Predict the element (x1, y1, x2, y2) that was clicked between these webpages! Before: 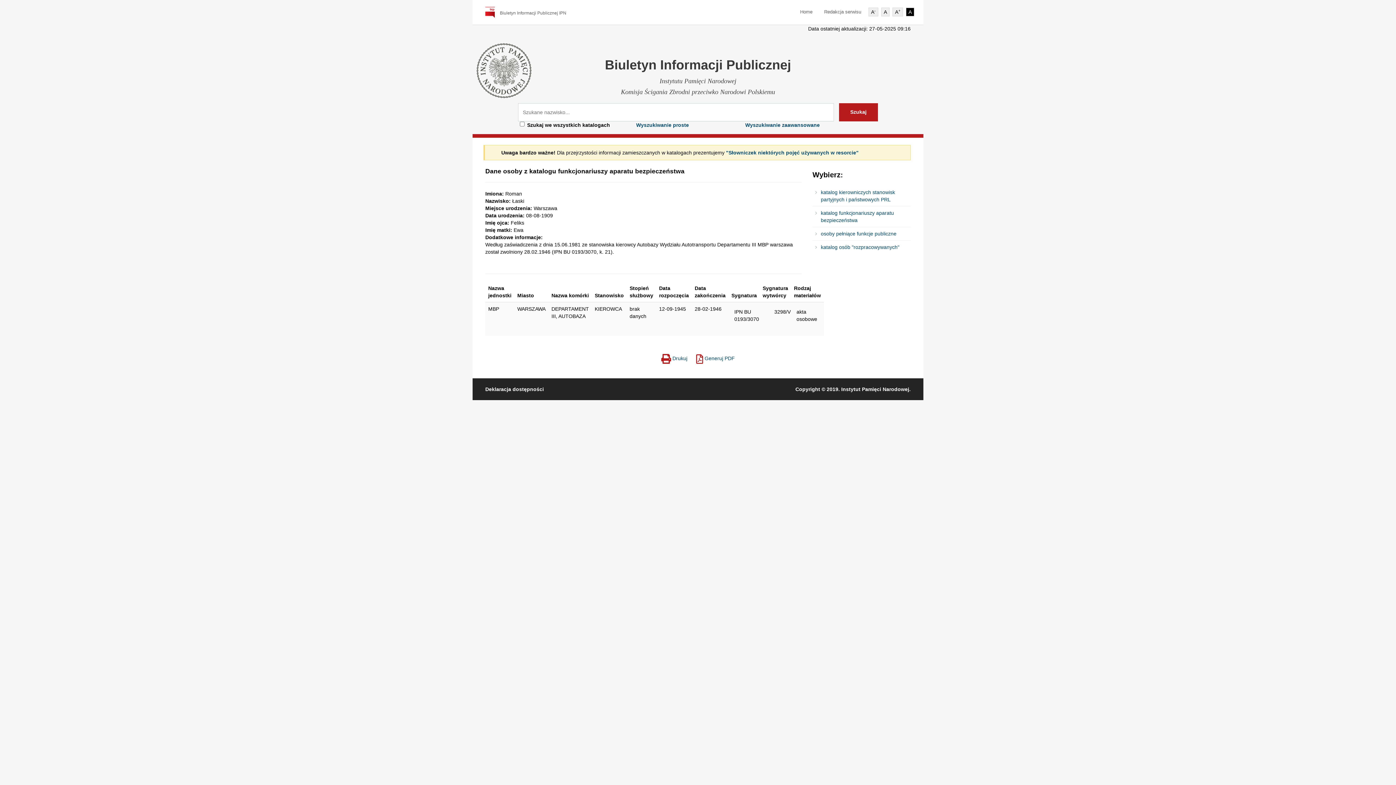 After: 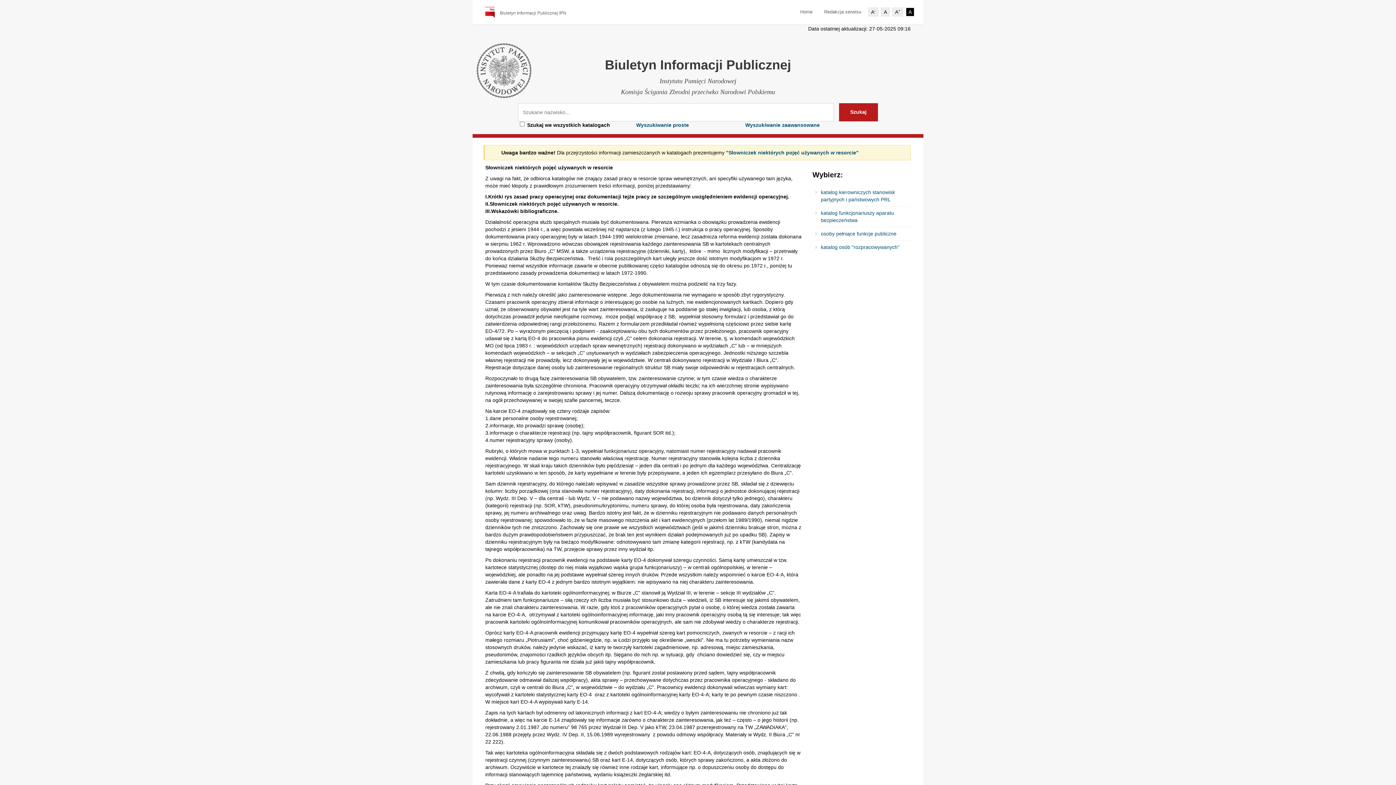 Action: bbox: (726, 149, 858, 155) label: "Słowniczek niektórych pojęć używanych w resorcie"